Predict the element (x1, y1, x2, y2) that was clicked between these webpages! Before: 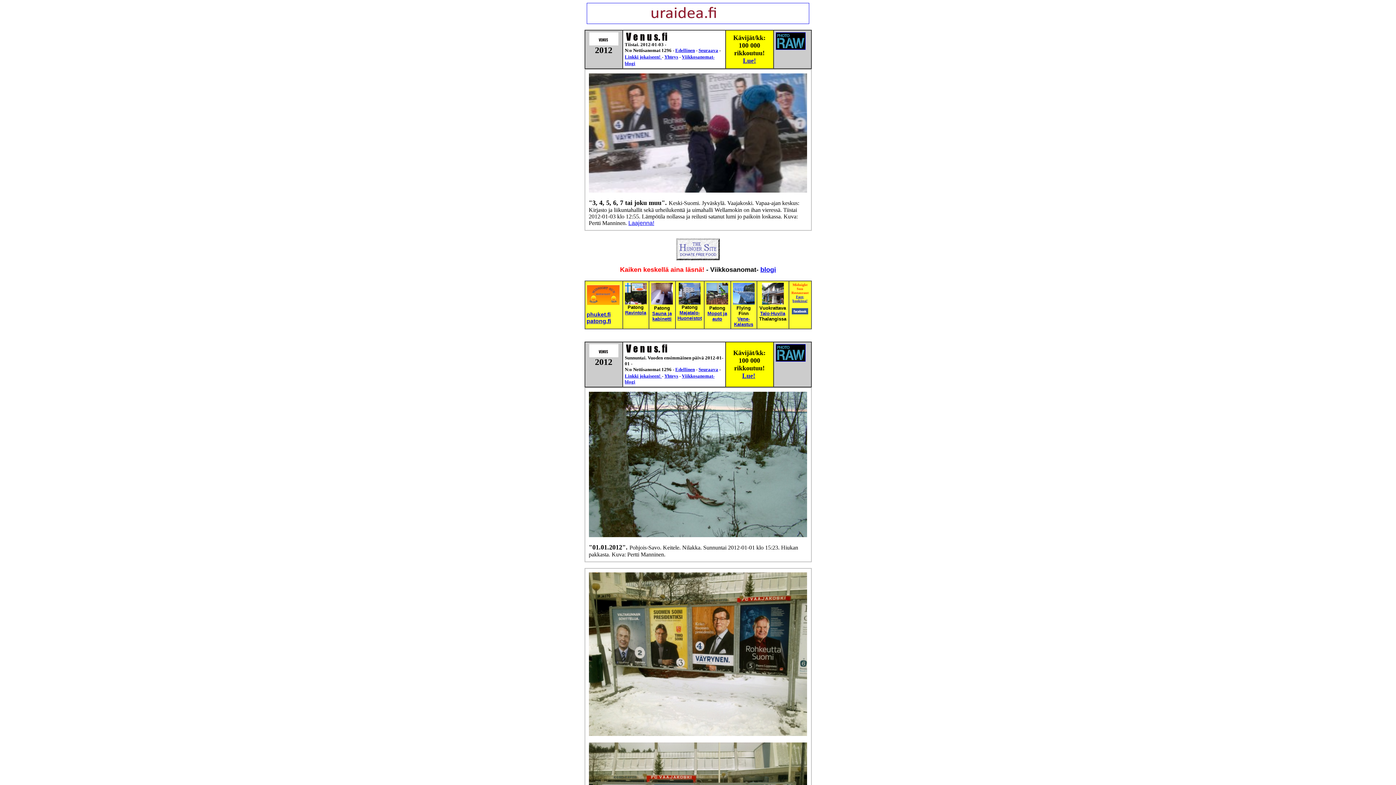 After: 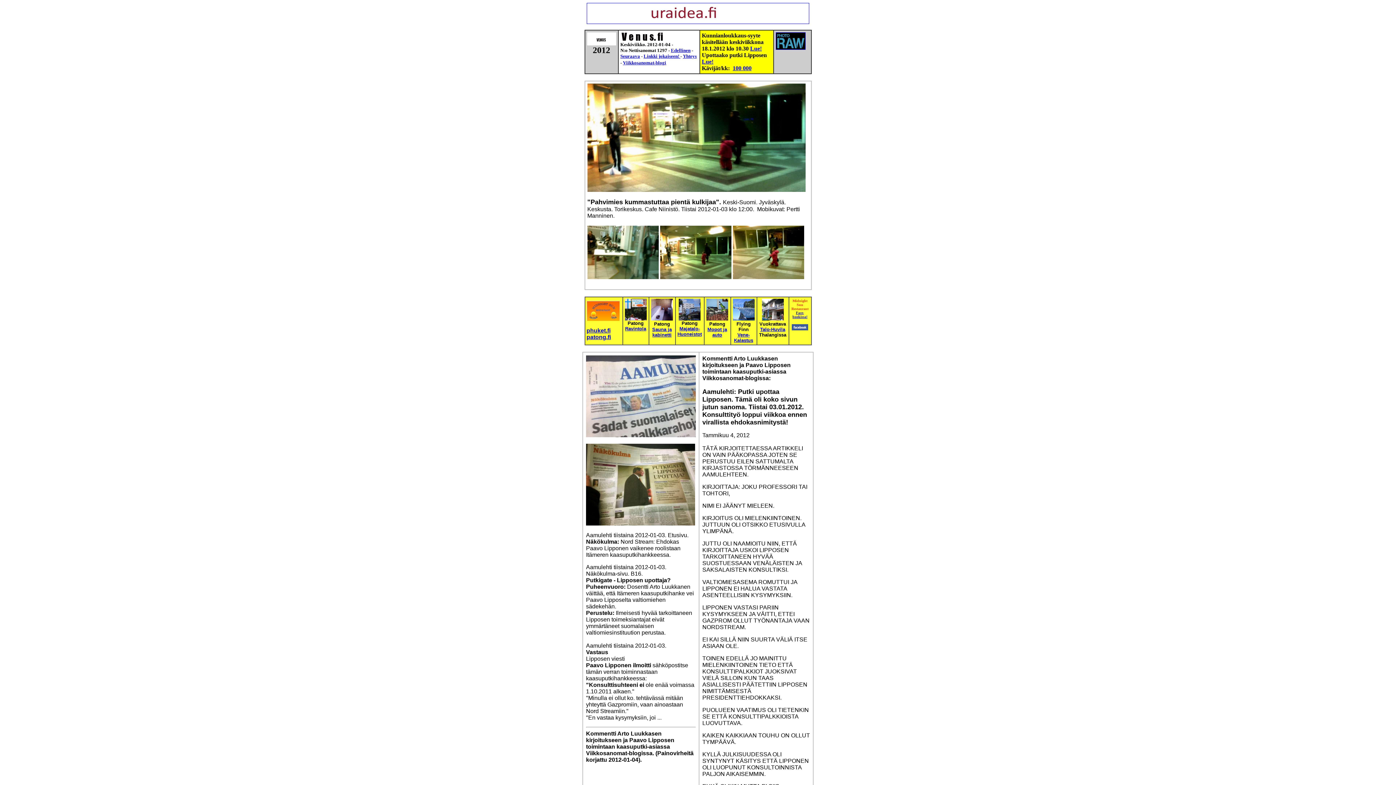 Action: bbox: (698, 46, 718, 53) label: Seuraava